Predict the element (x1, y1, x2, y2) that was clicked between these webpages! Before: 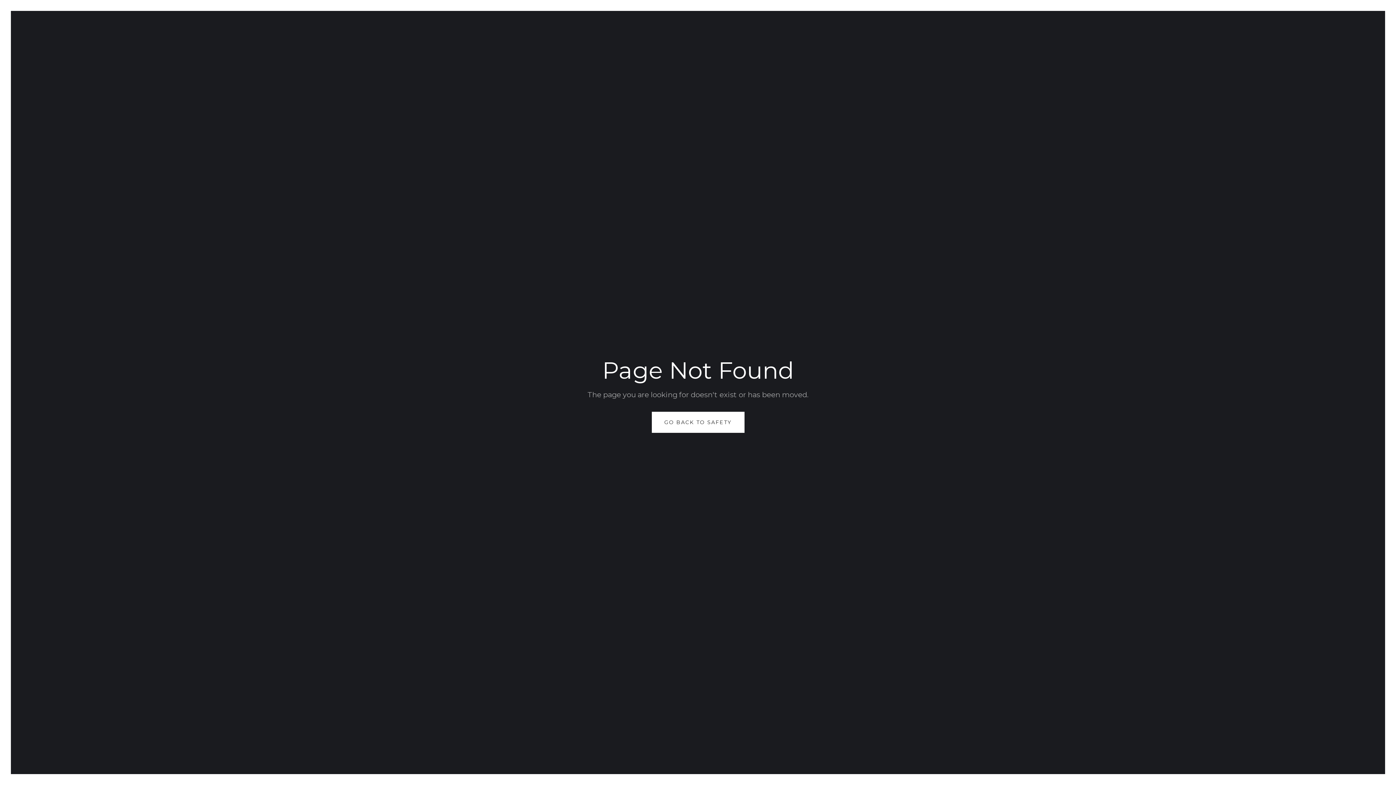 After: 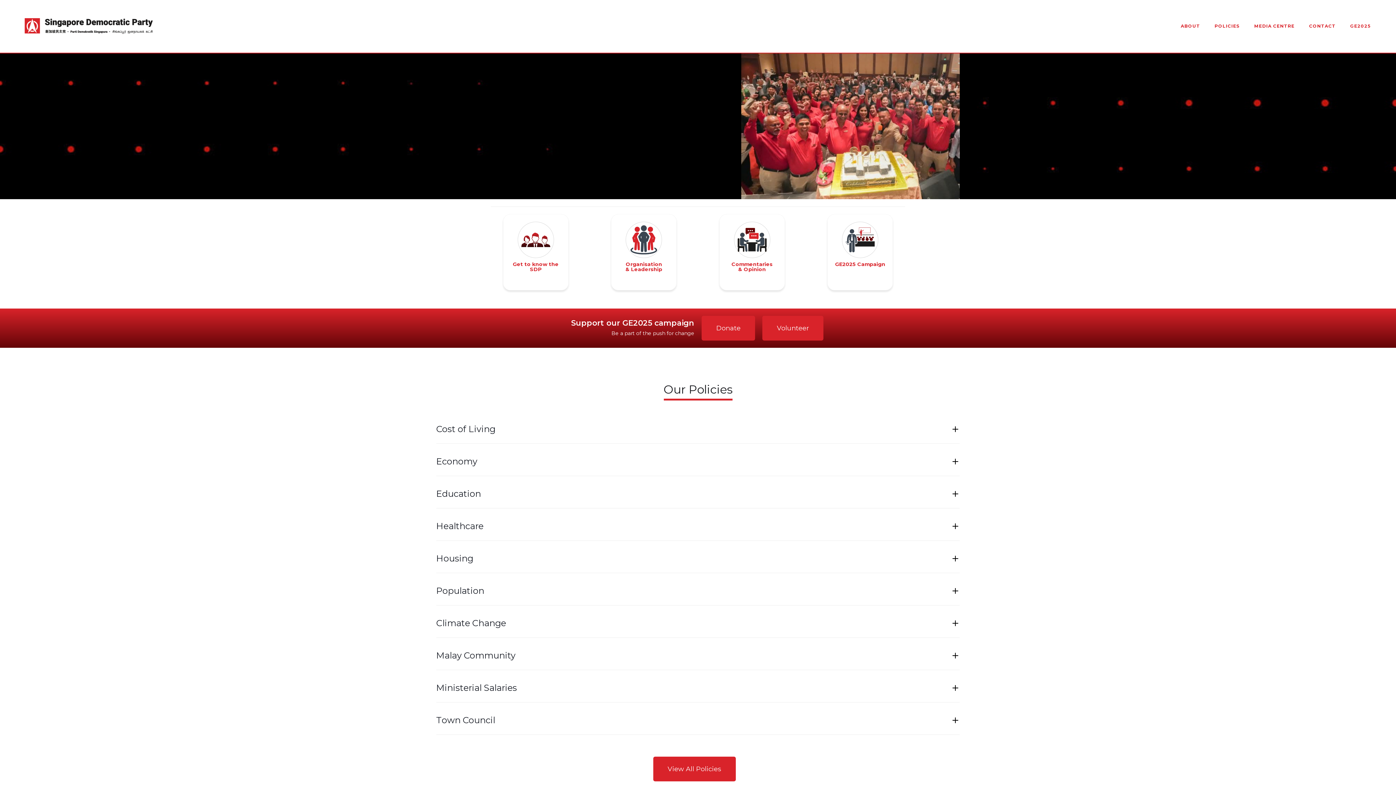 Action: label: GO BACK TO SAFETY bbox: (651, 412, 744, 433)